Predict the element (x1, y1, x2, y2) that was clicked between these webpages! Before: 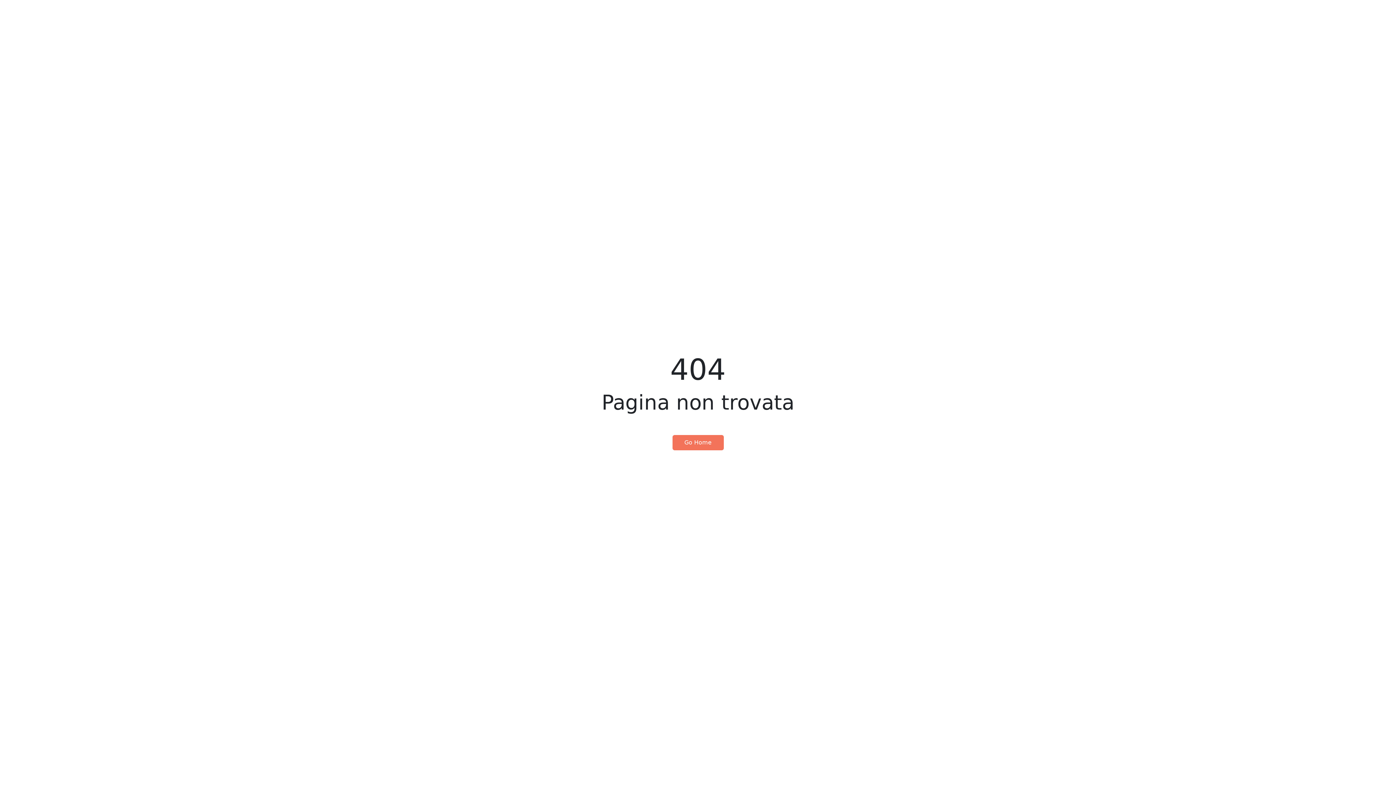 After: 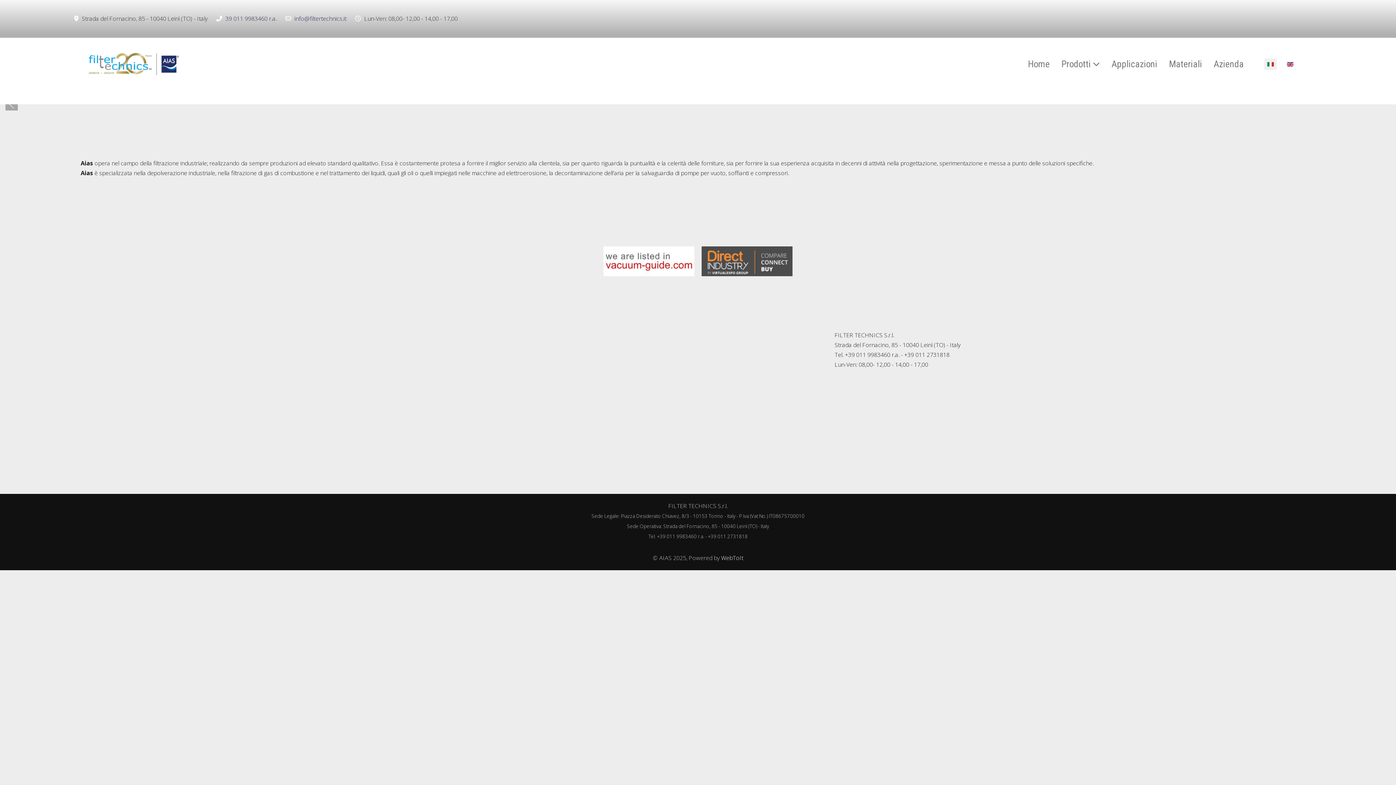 Action: bbox: (672, 435, 723, 450) label: Go Home